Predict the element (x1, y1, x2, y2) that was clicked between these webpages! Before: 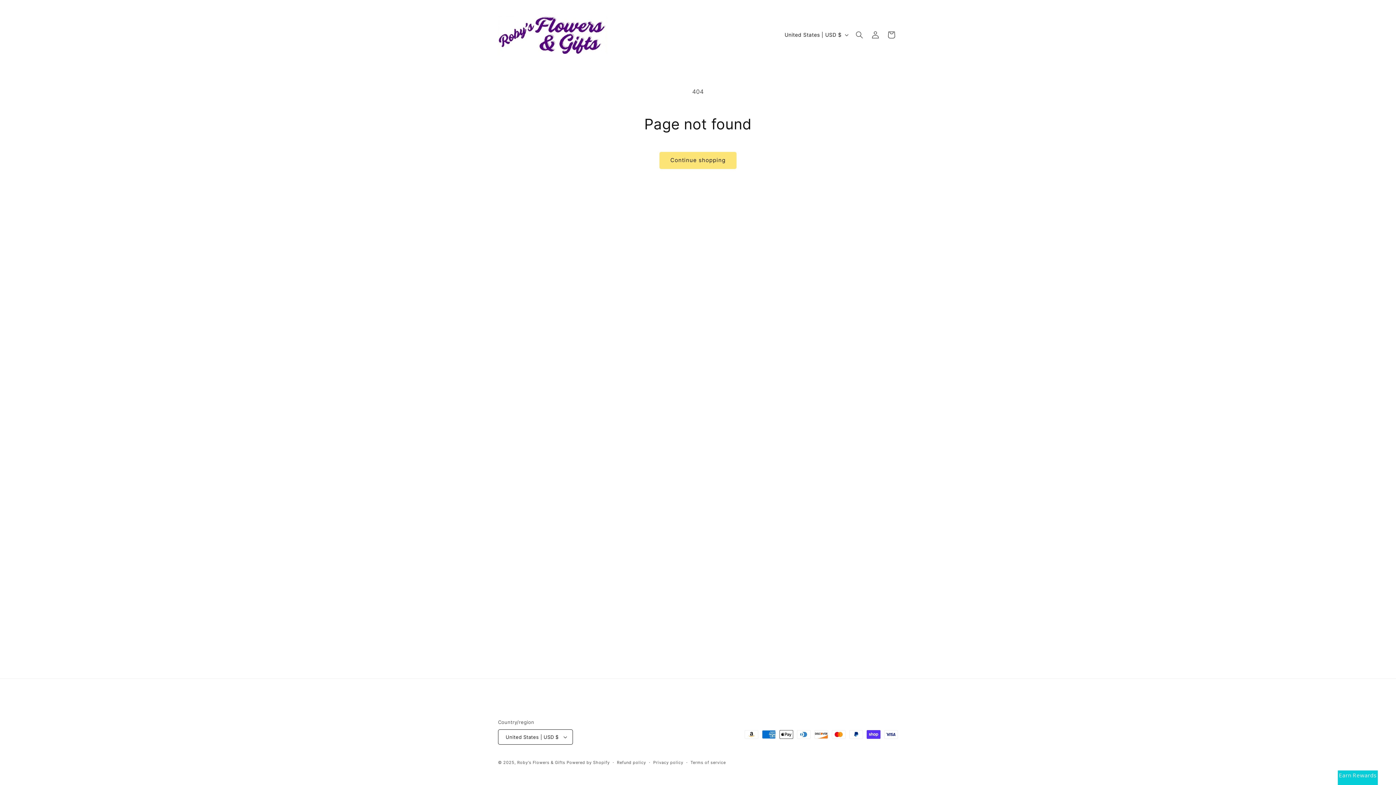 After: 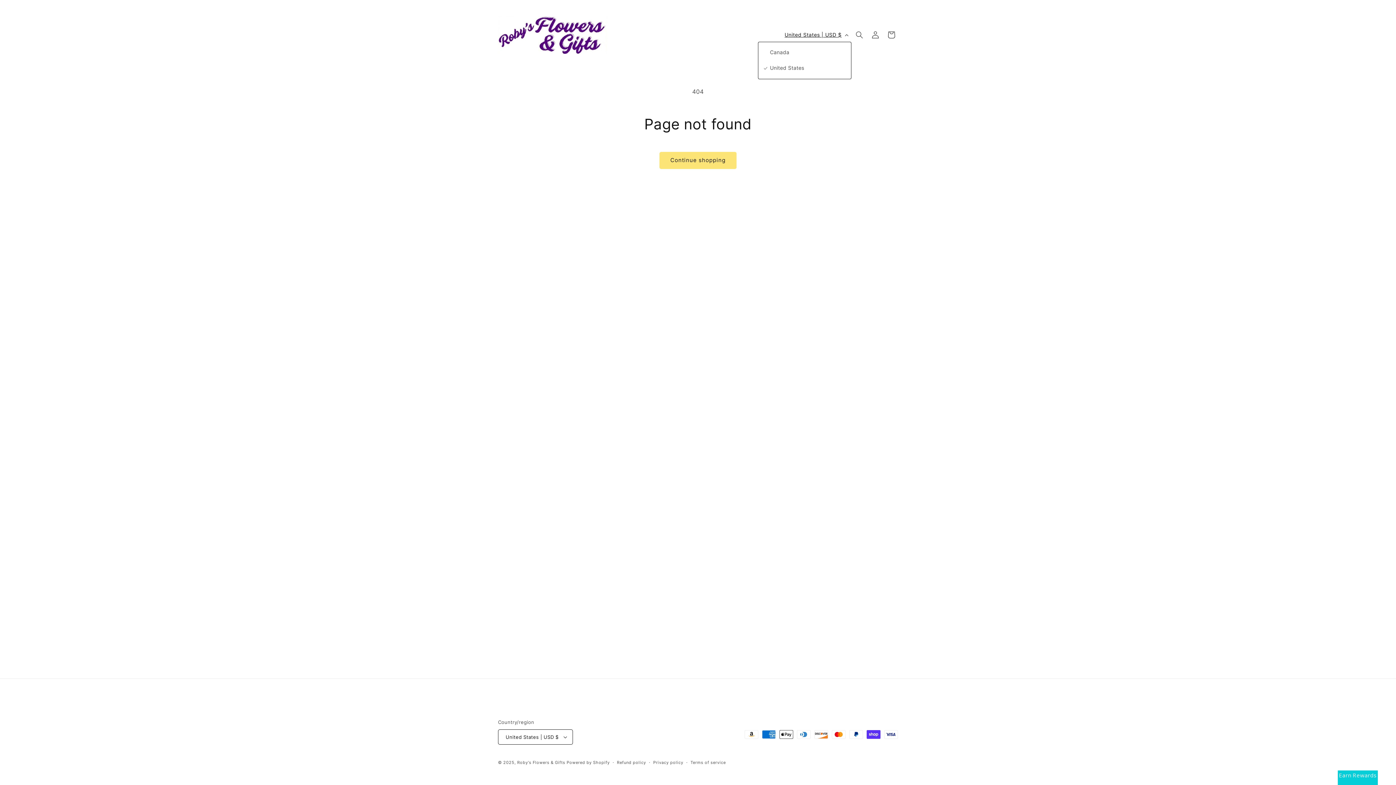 Action: label: United States | USD $ bbox: (780, 27, 851, 41)